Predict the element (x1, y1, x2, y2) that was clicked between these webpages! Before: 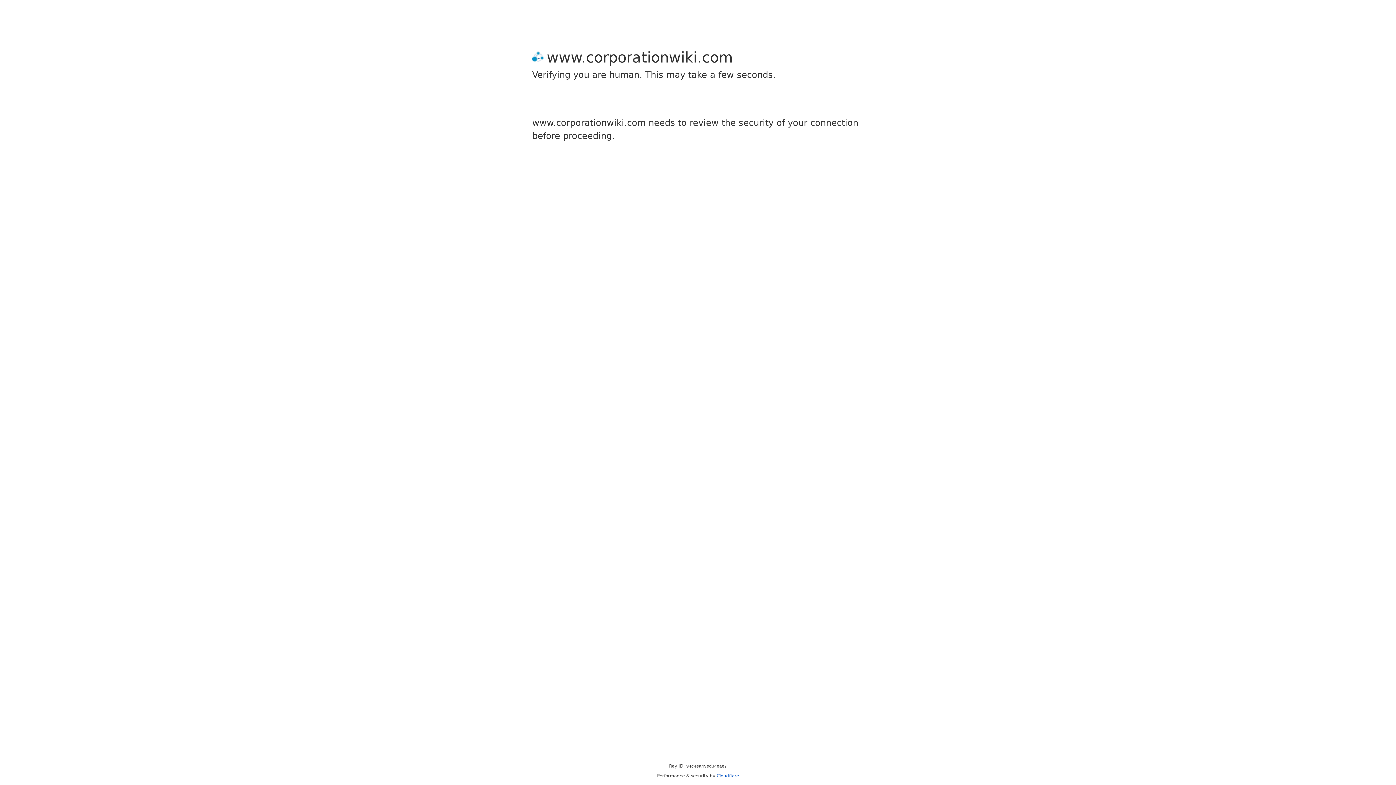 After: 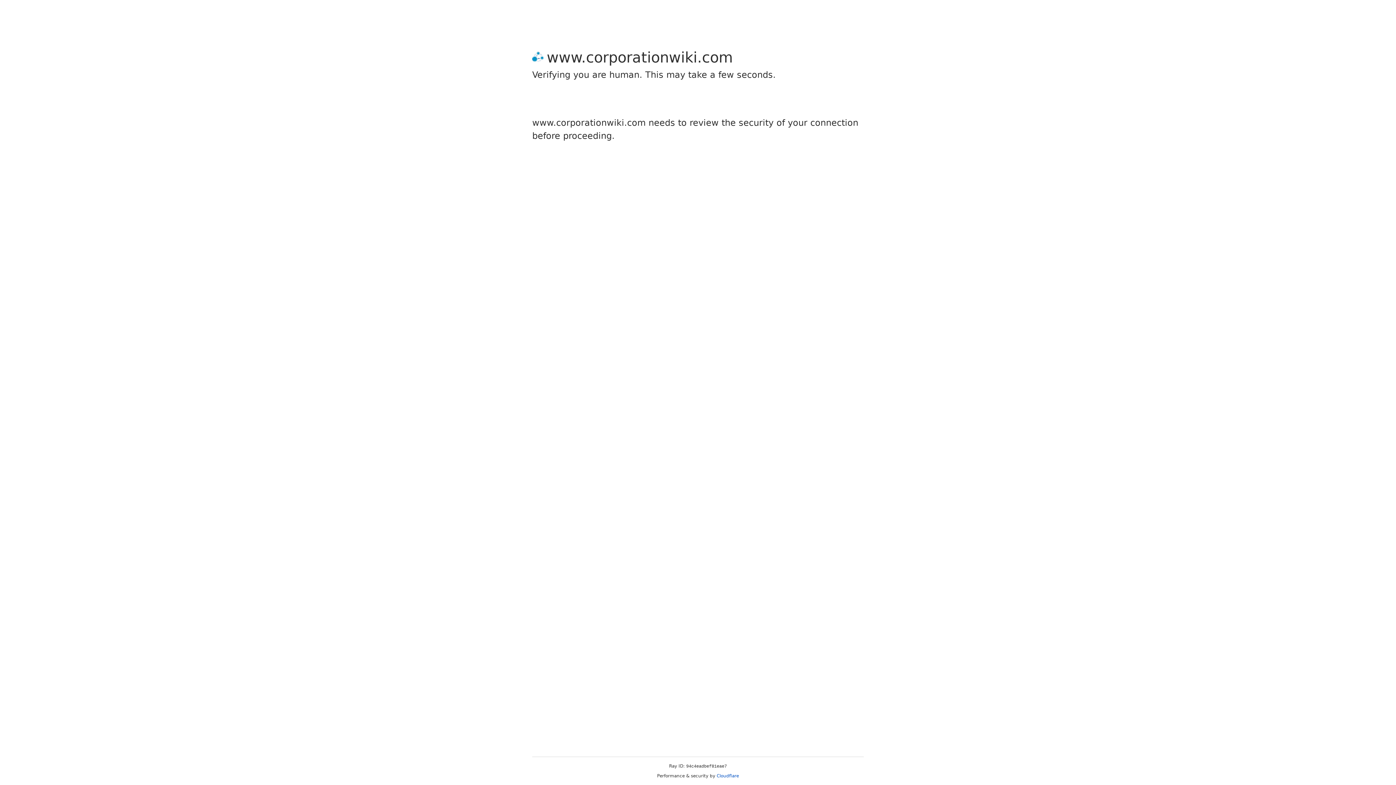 Action: label: Cloudflare bbox: (716, 773, 739, 778)